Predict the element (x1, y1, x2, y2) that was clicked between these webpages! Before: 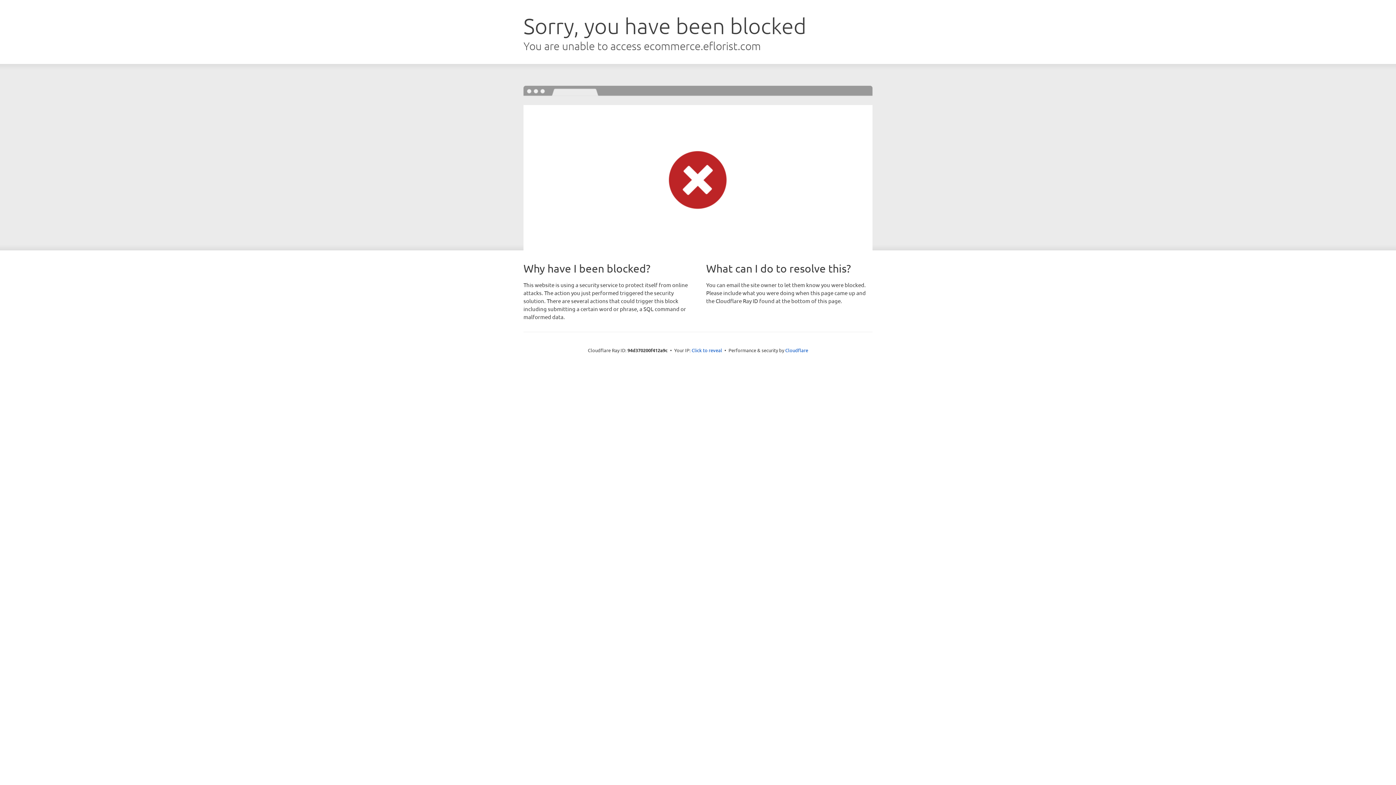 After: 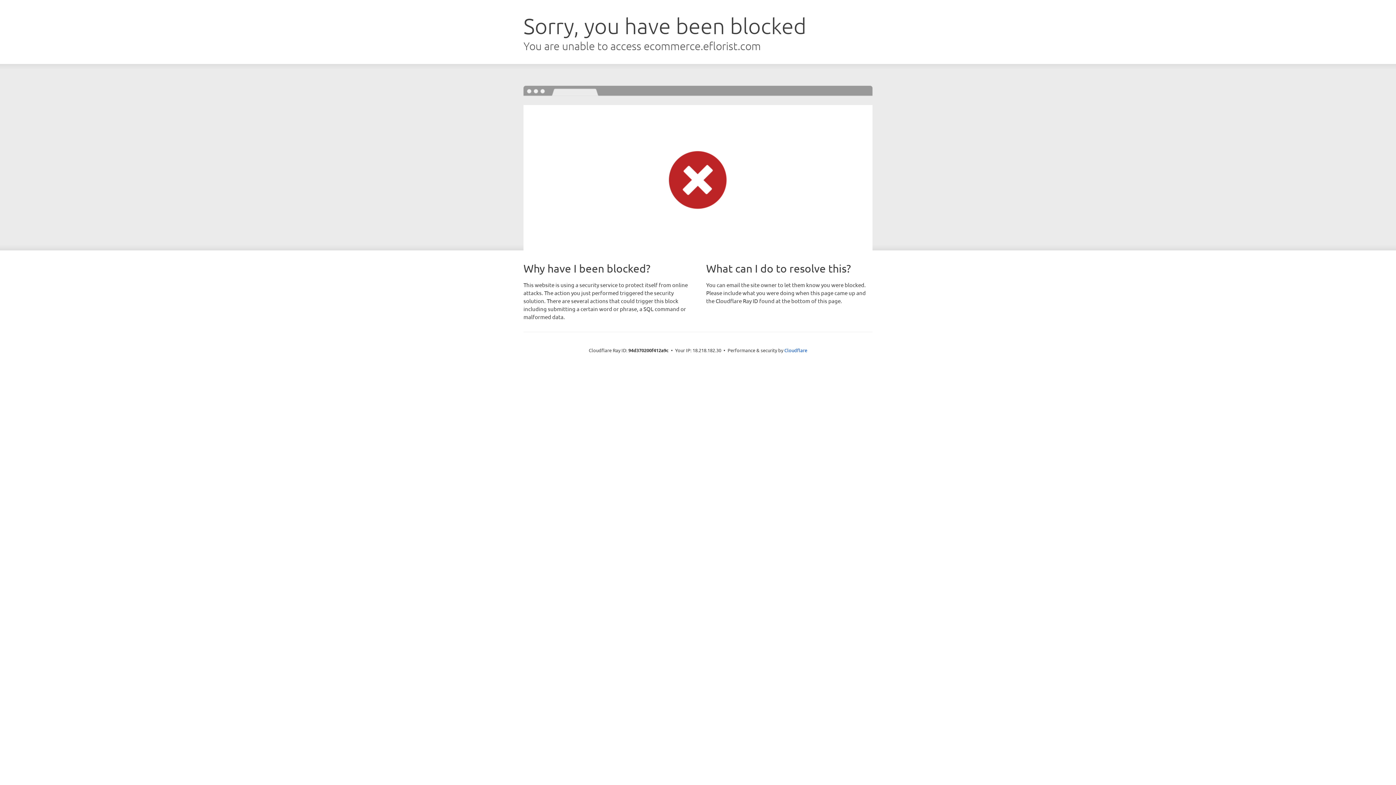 Action: bbox: (691, 346, 722, 353) label: Click to reveal